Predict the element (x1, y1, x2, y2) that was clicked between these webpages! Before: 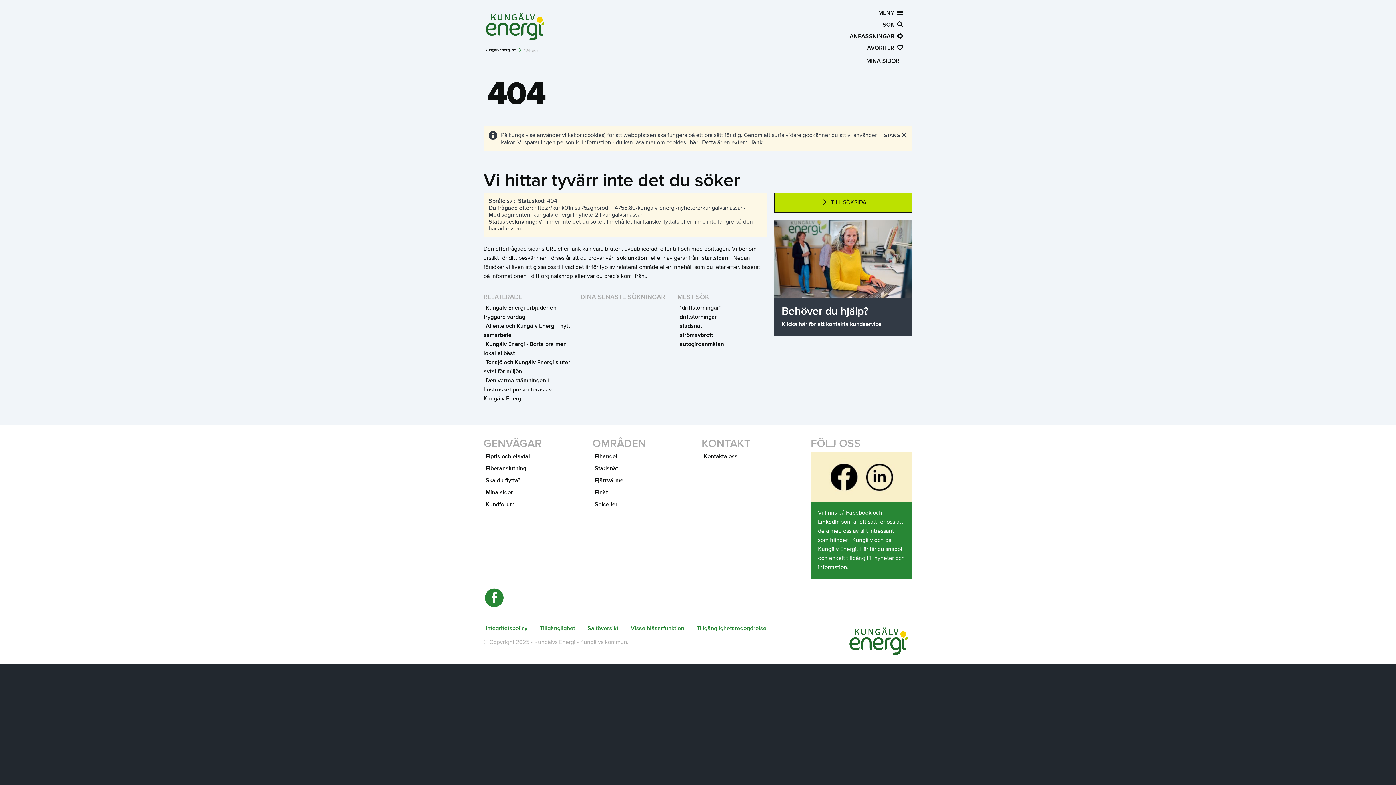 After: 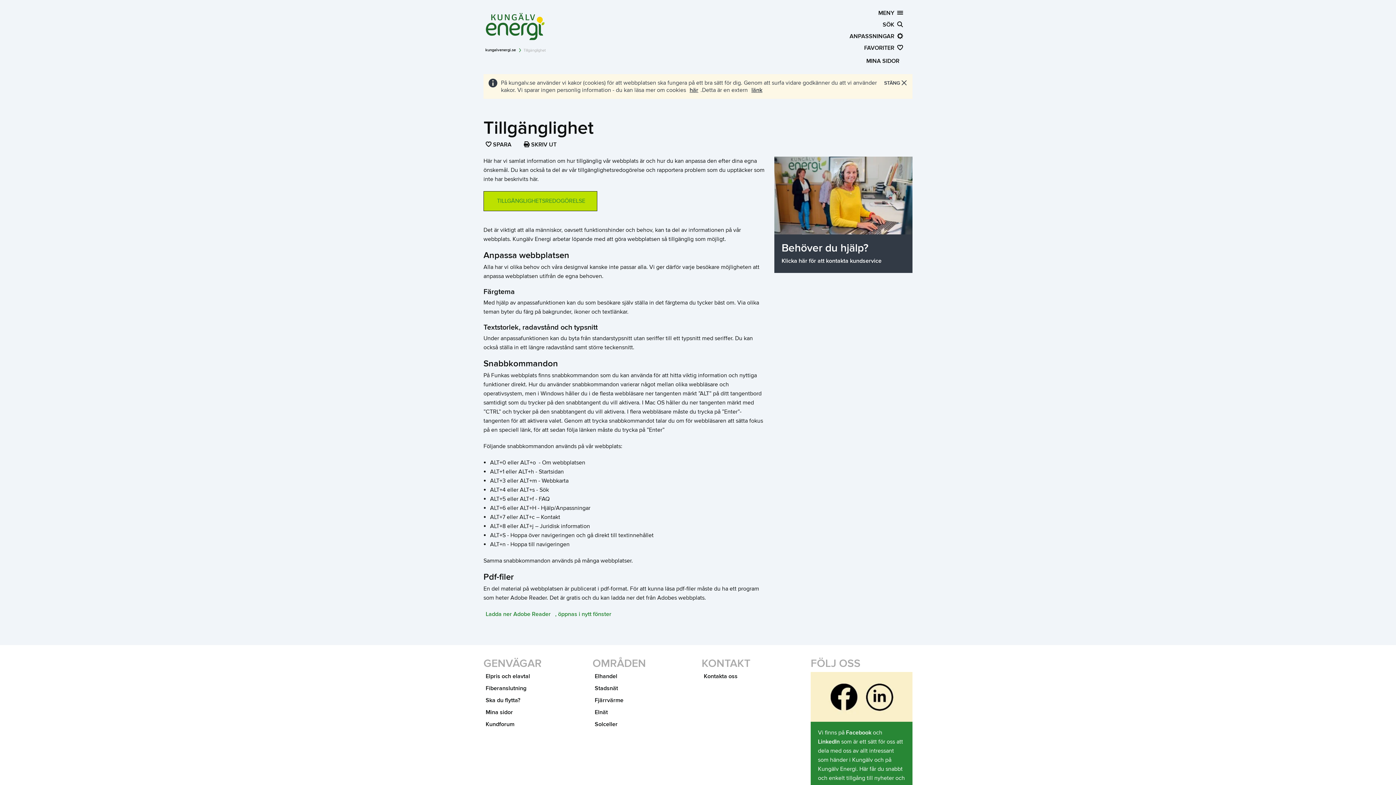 Action: bbox: (537, 624, 577, 633) label: Tillgänglighet